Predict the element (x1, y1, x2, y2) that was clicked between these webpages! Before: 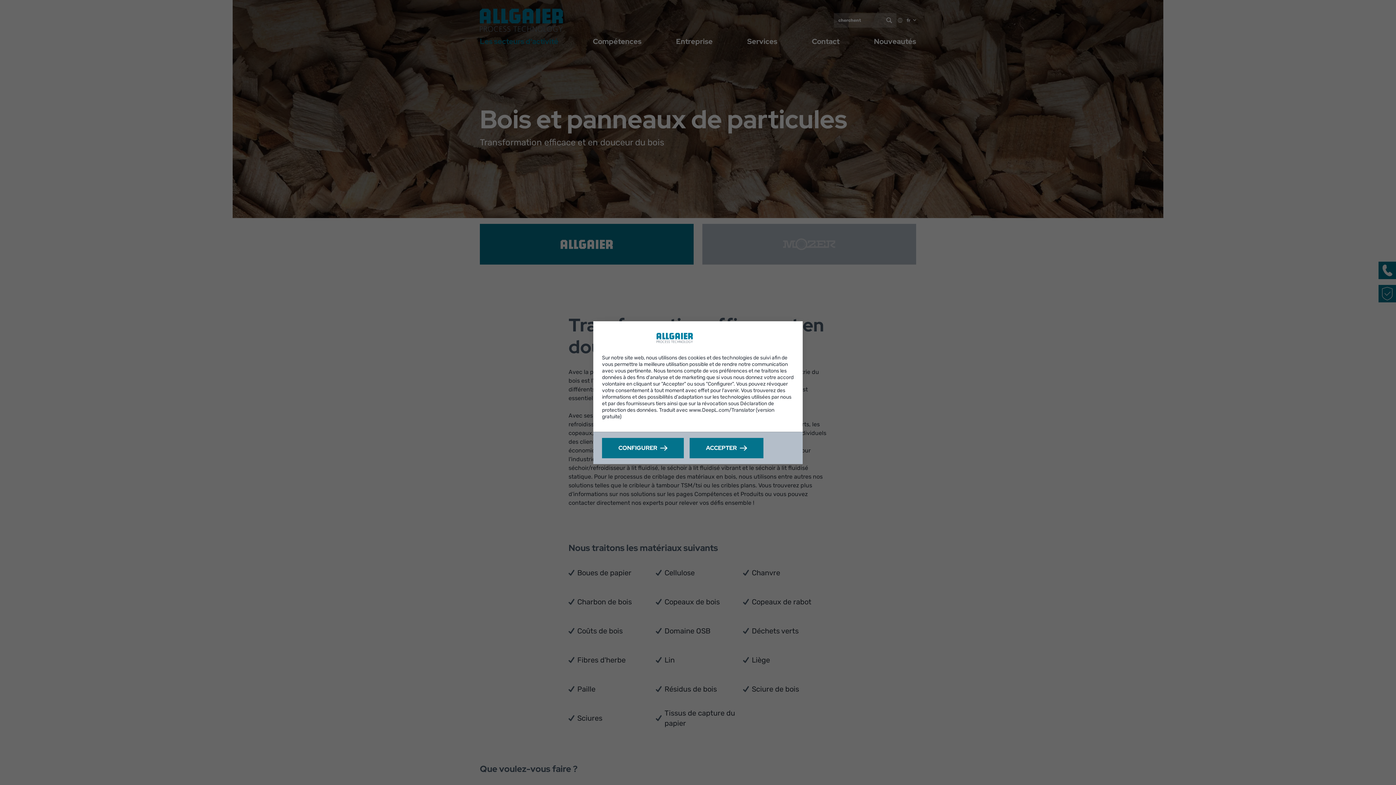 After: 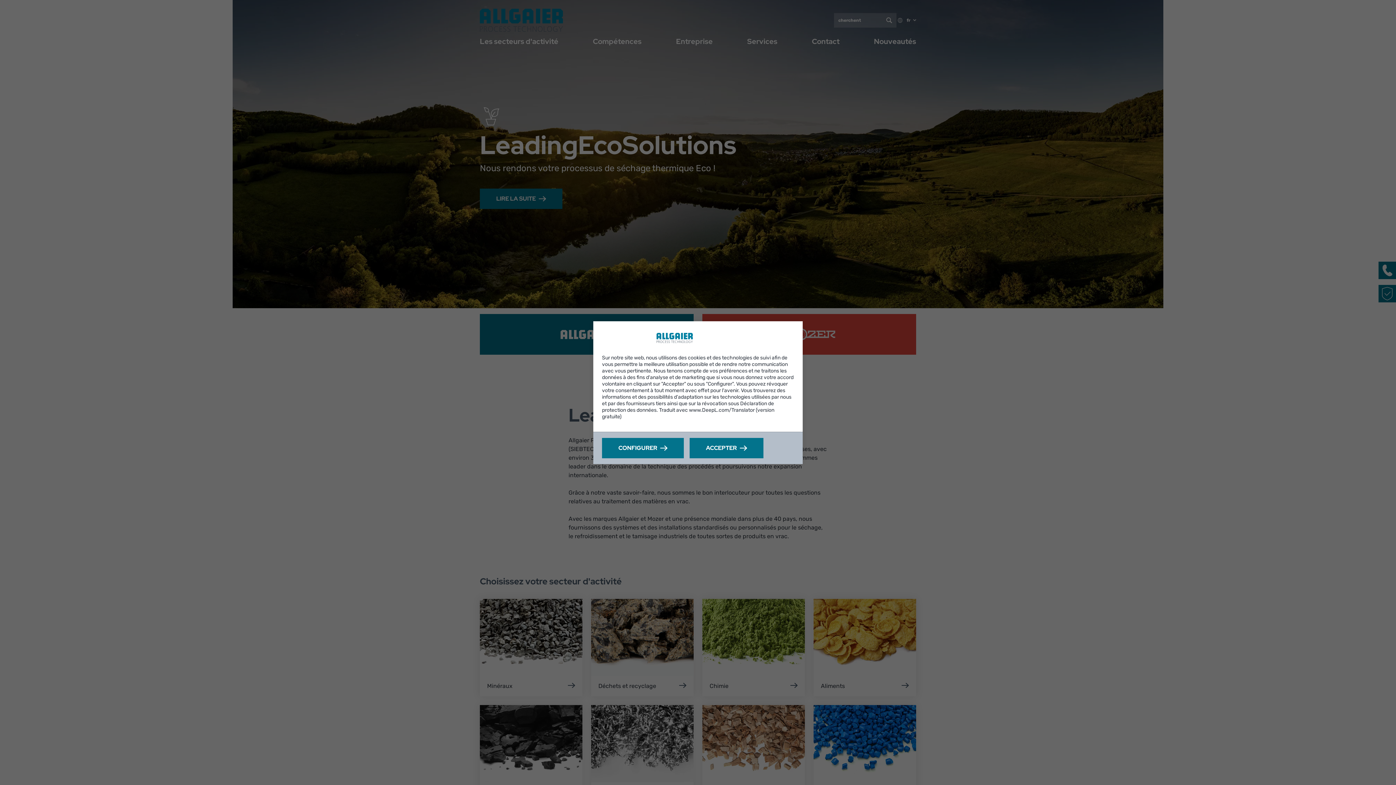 Action: label: Allgaier Process Technology bbox: (602, 332, 747, 343)